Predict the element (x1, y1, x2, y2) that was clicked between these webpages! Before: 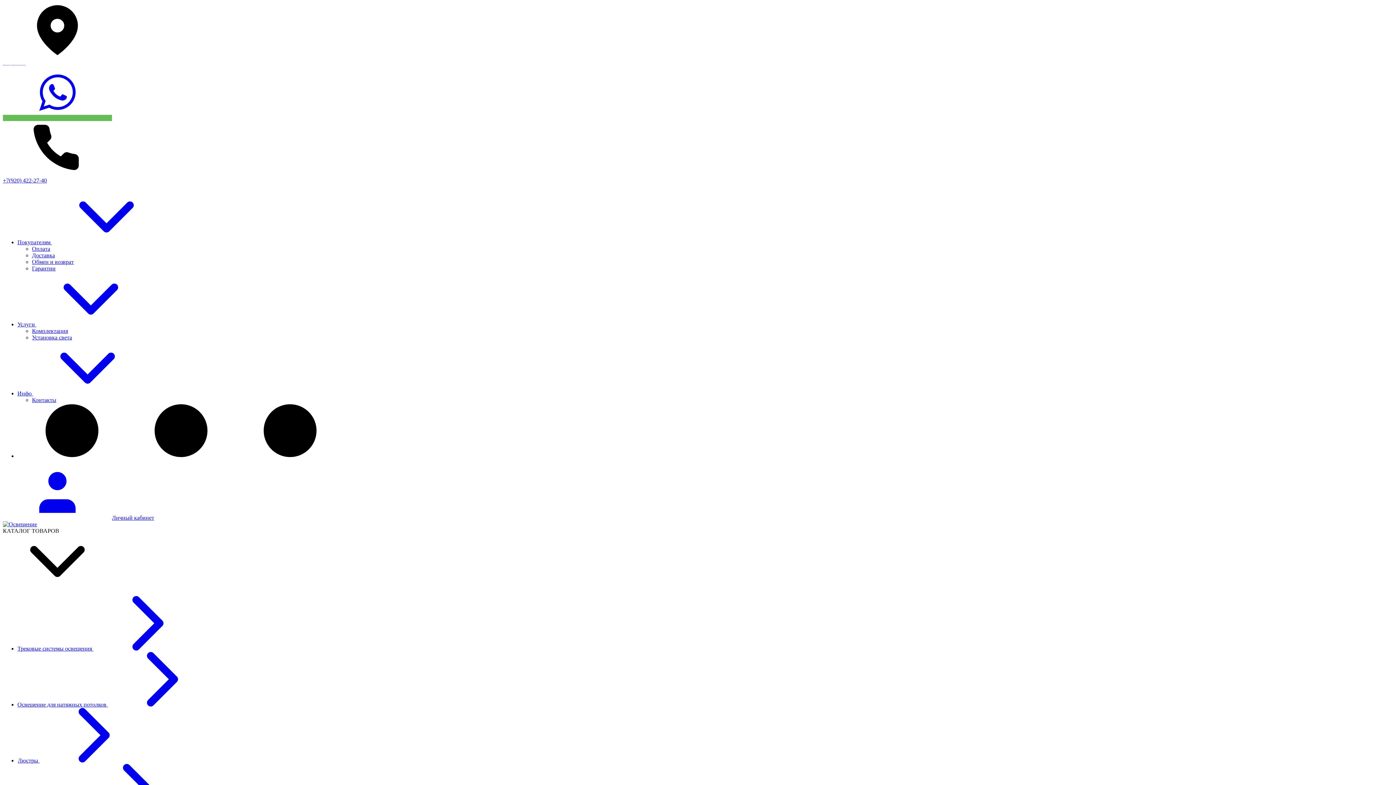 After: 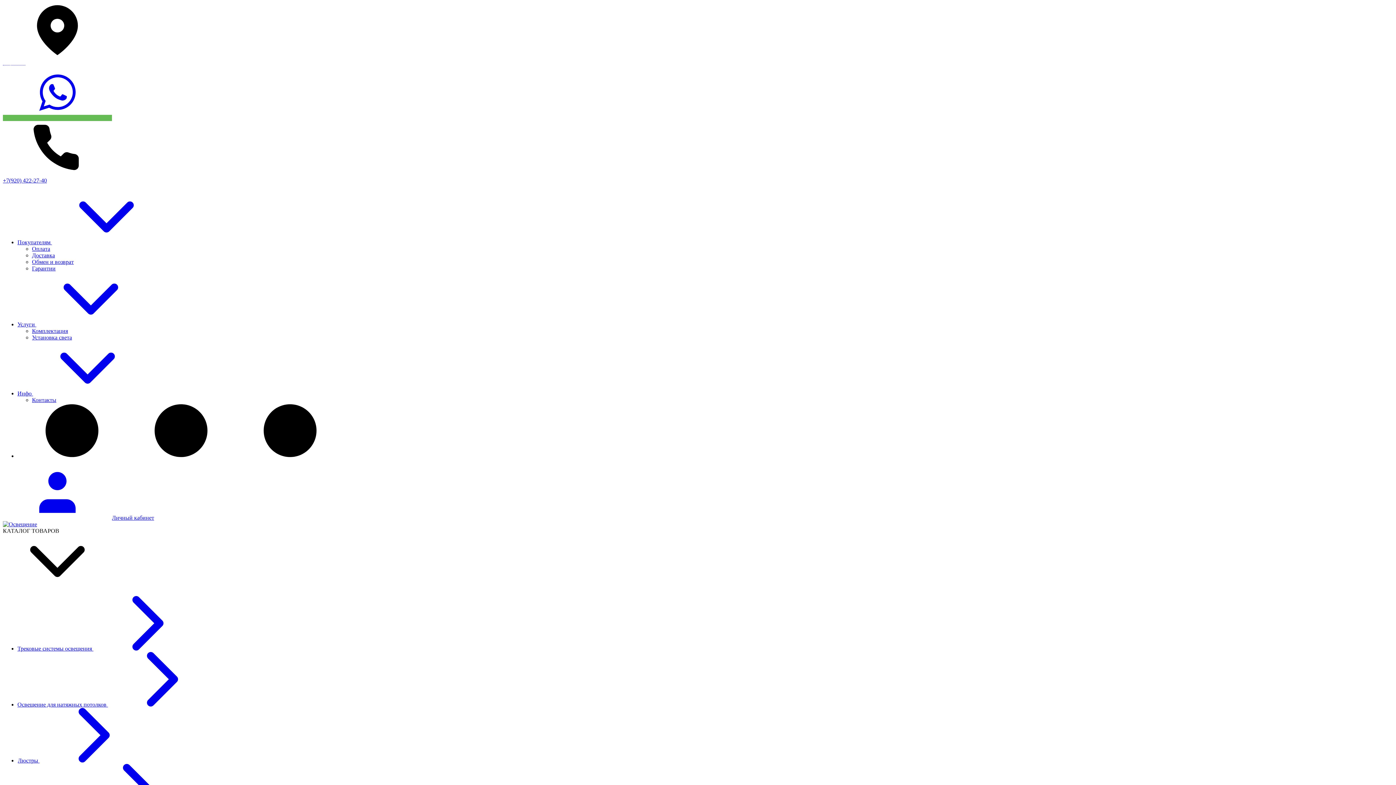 Action: bbox: (2, 114, 112, 121)